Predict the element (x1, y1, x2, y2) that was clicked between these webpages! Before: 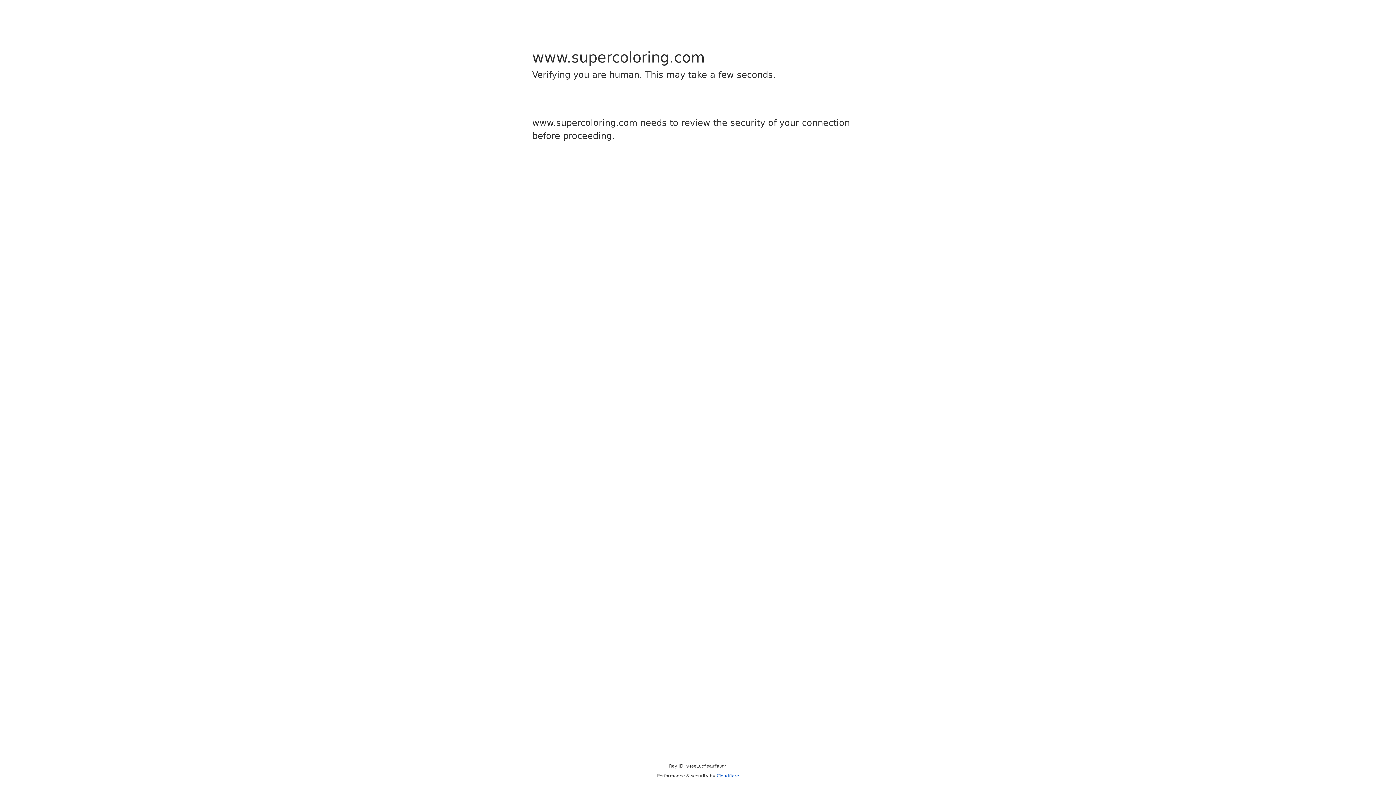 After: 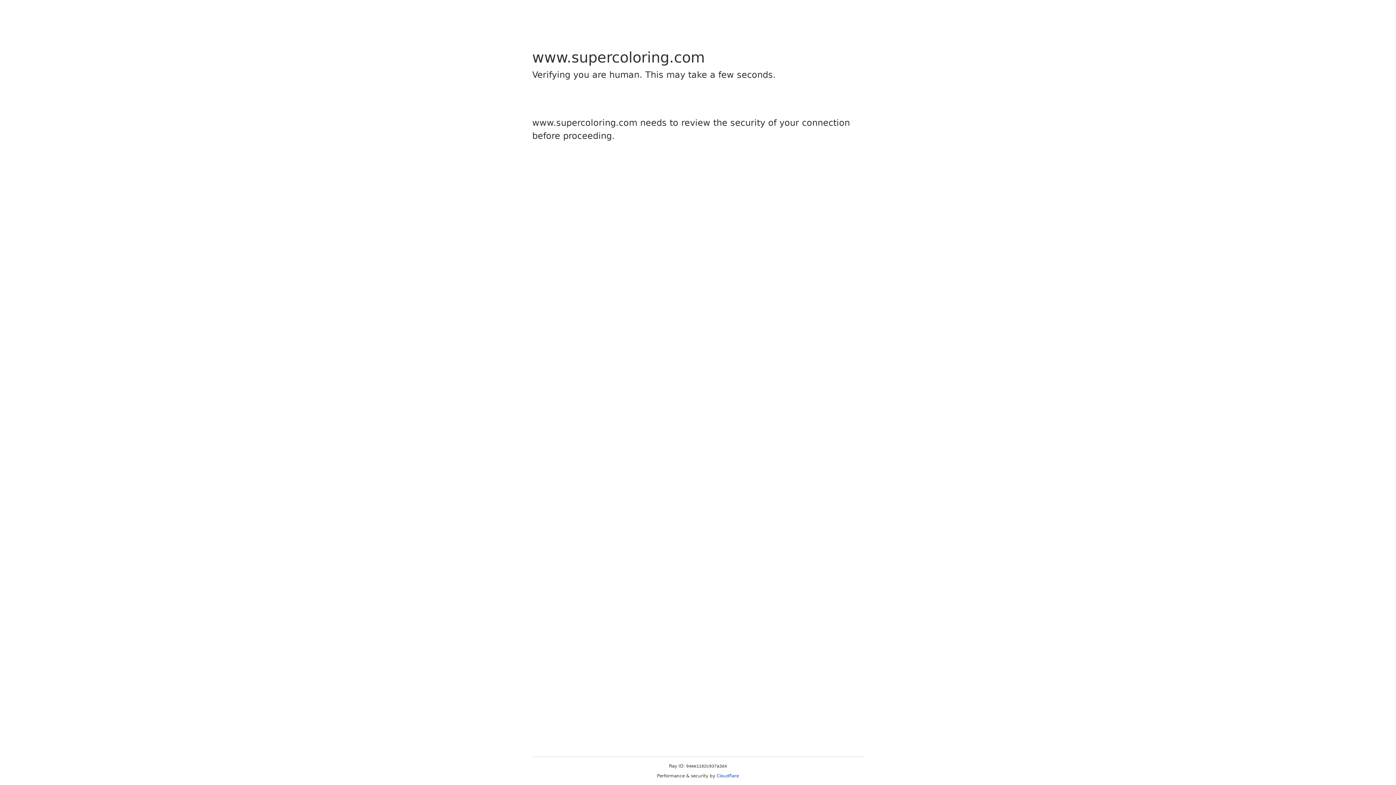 Action: bbox: (716, 773, 739, 778) label: Cloudflare